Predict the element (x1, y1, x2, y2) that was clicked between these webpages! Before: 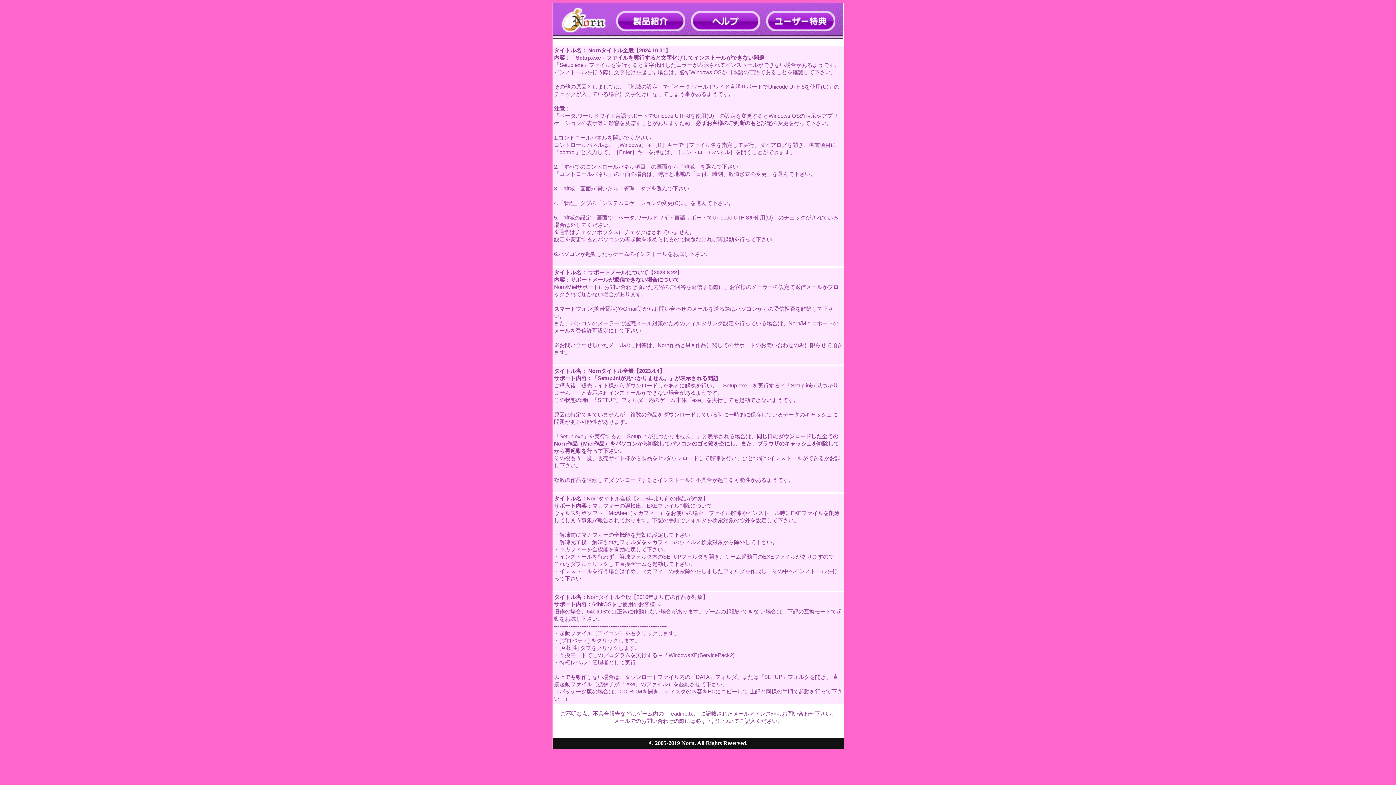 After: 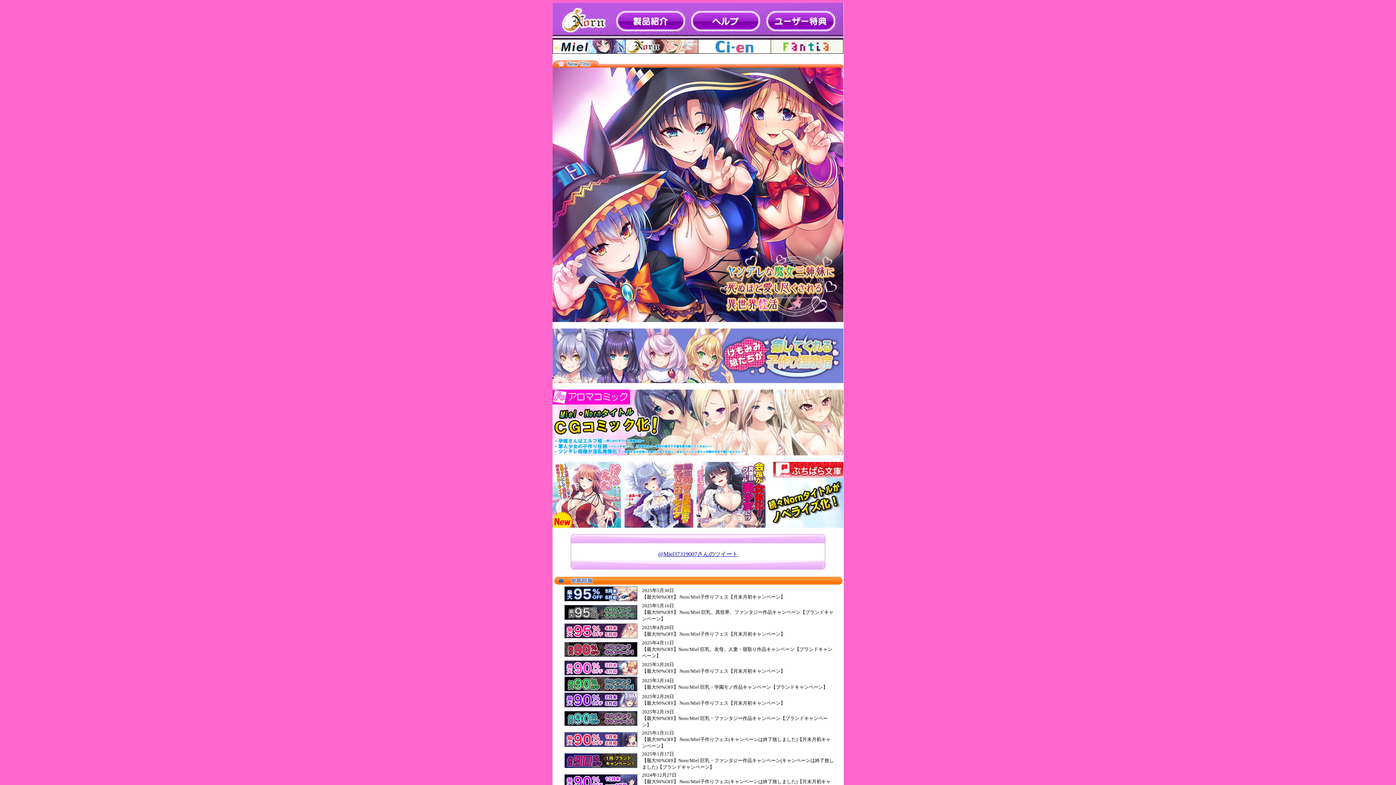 Action: bbox: (561, 26, 606, 32)